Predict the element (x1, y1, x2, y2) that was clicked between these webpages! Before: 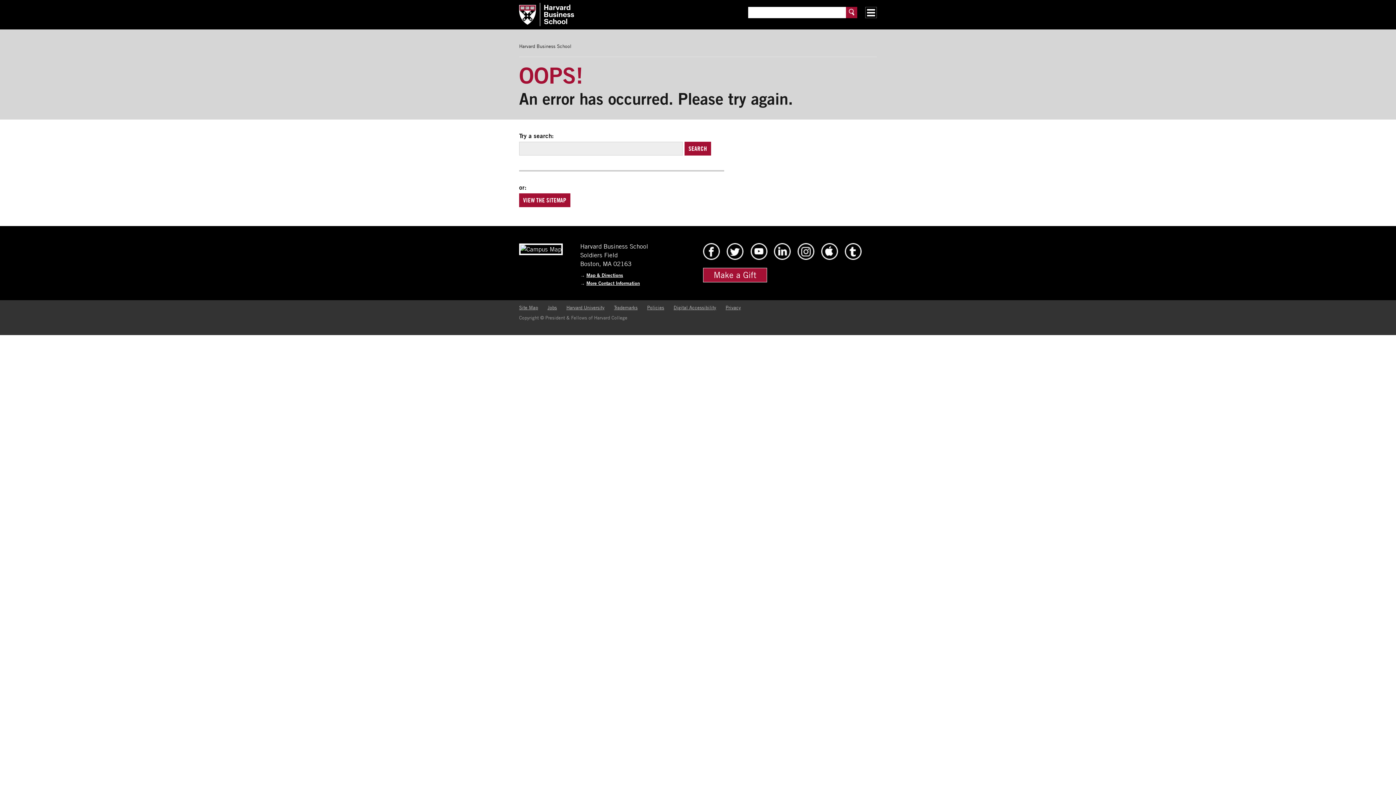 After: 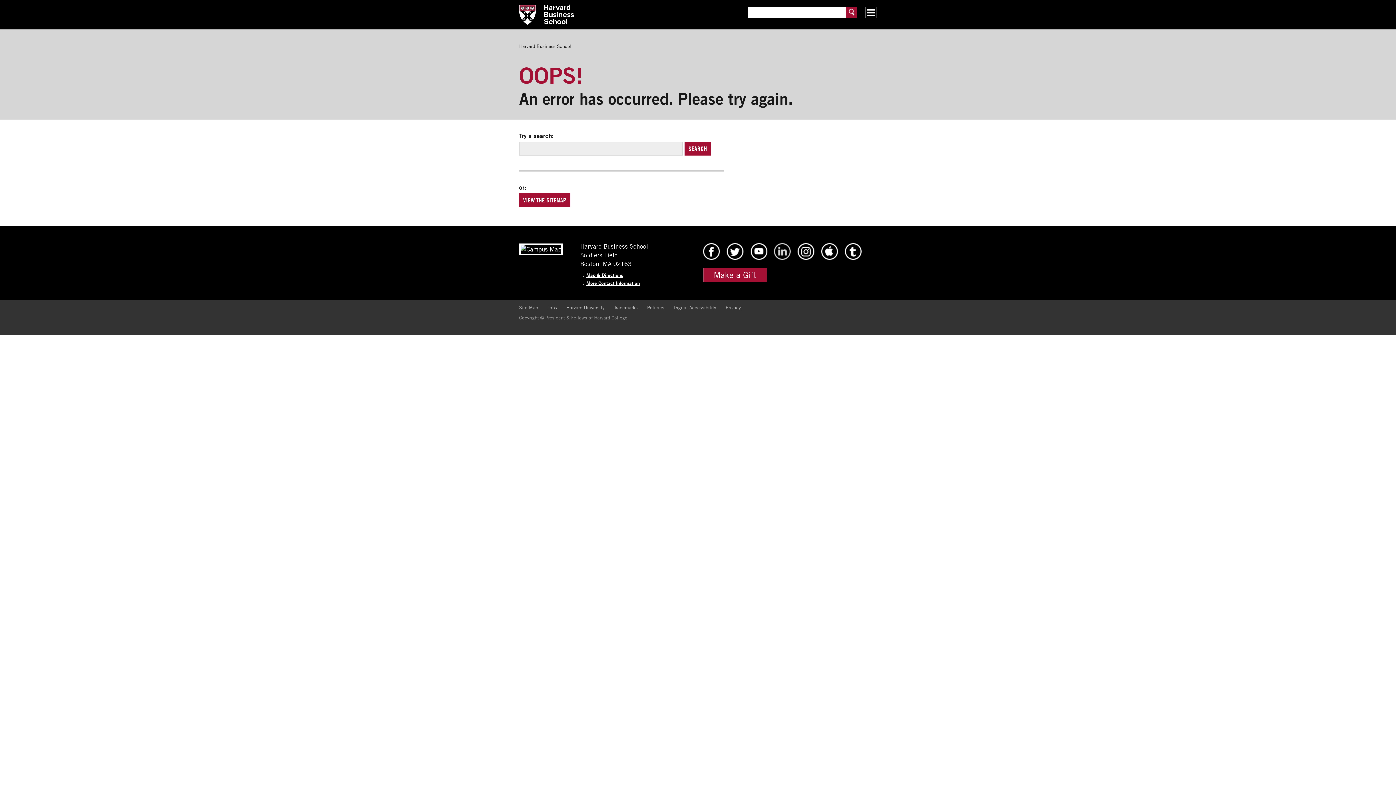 Action: bbox: (773, 254, 791, 261) label: HBS Linkedin